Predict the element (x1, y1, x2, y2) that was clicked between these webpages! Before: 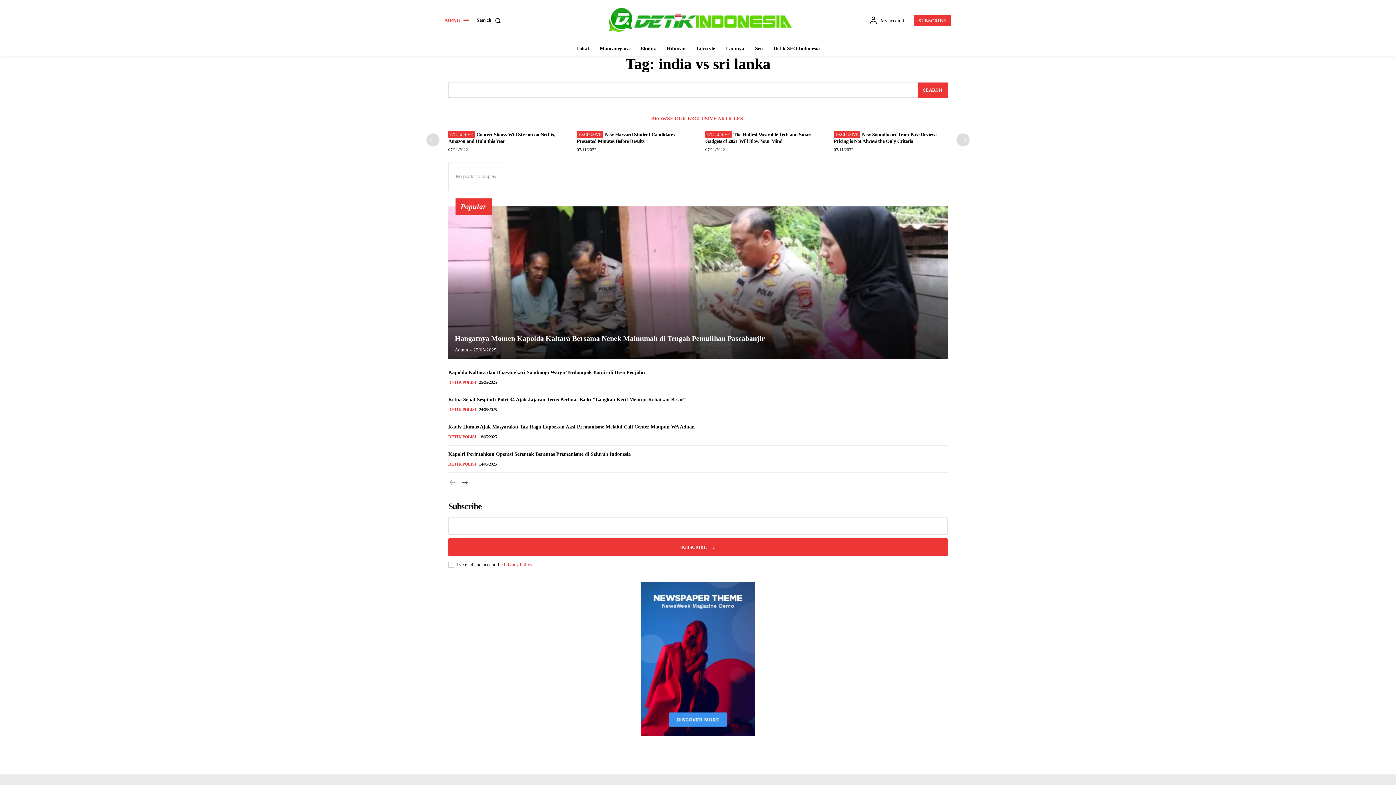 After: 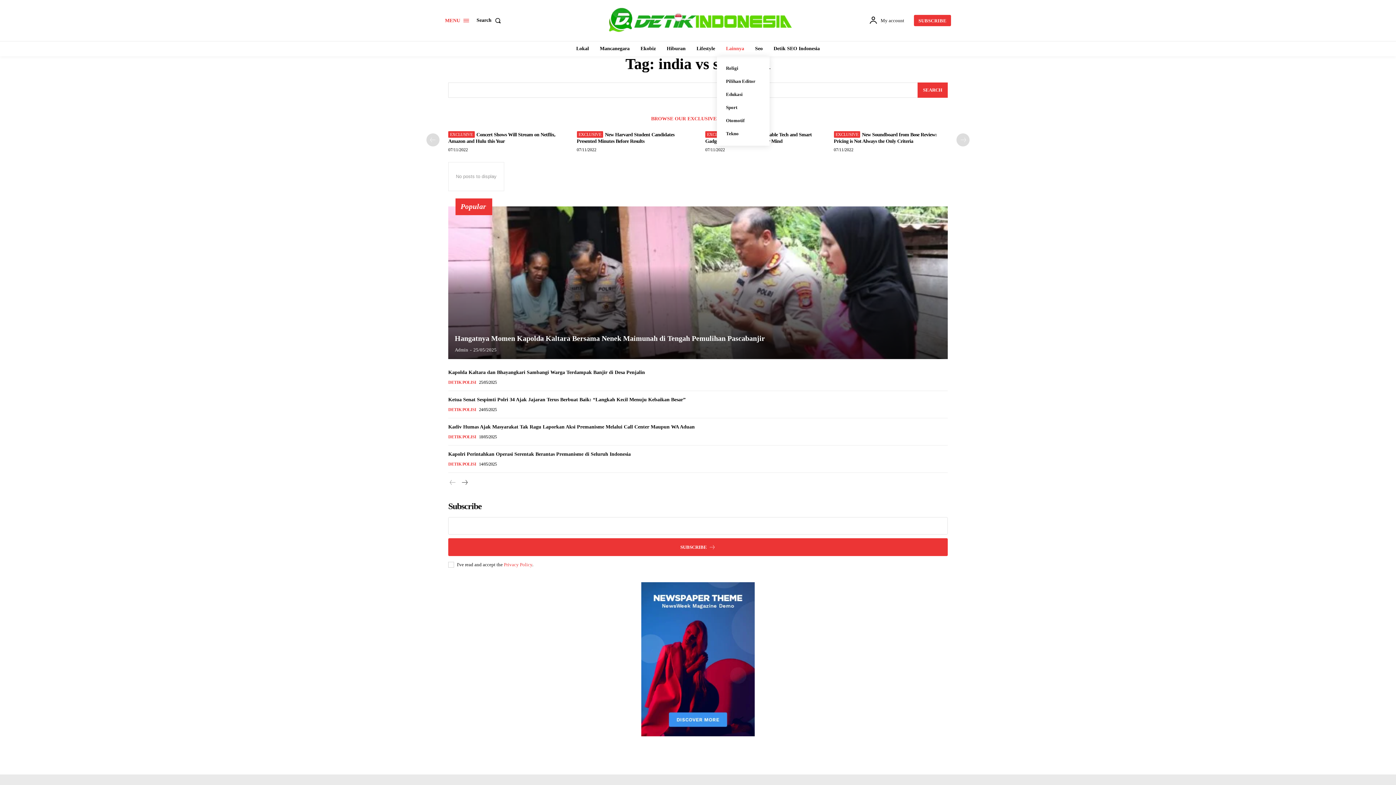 Action: label: Lainnya bbox: (722, 41, 748, 56)